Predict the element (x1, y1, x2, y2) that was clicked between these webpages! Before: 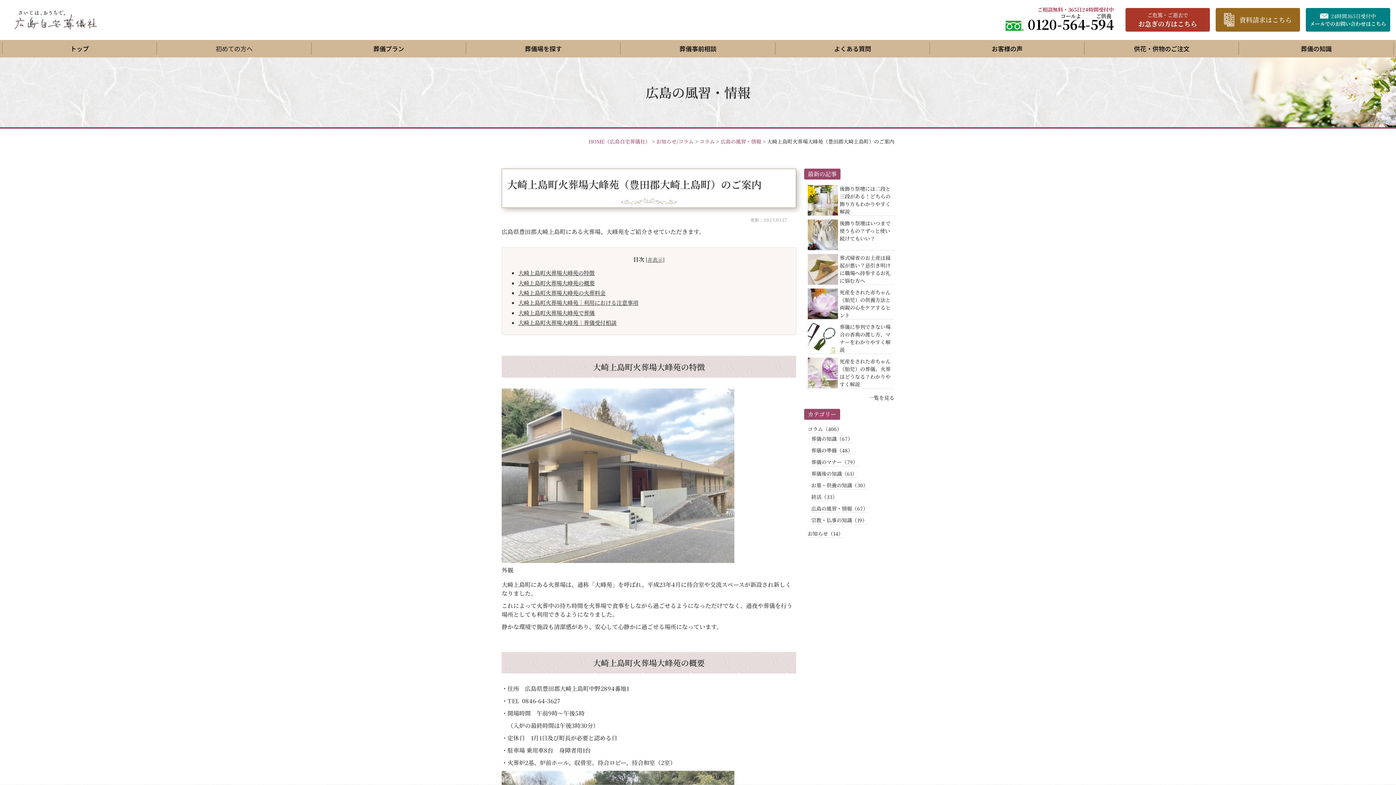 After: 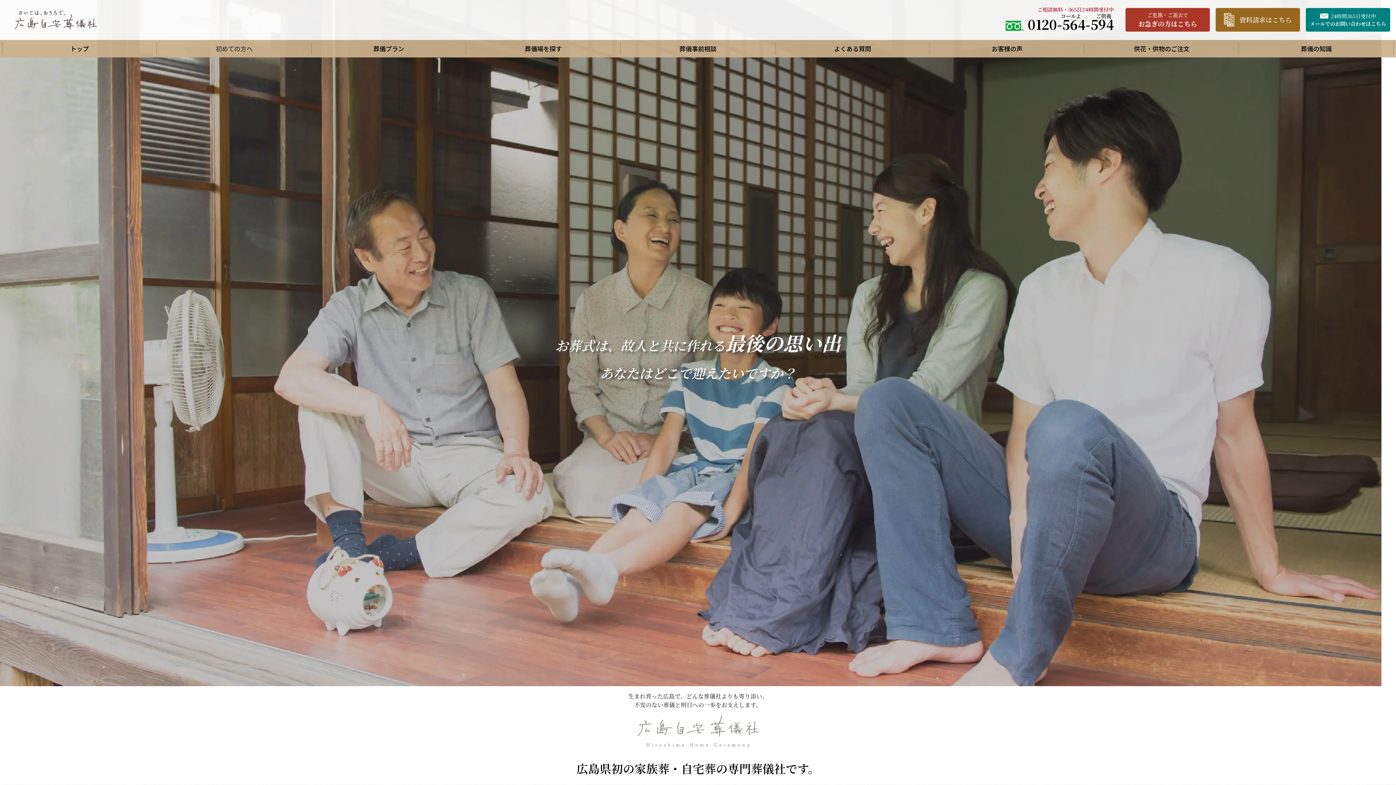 Action: label: トップ bbox: (2, 42, 156, 55)